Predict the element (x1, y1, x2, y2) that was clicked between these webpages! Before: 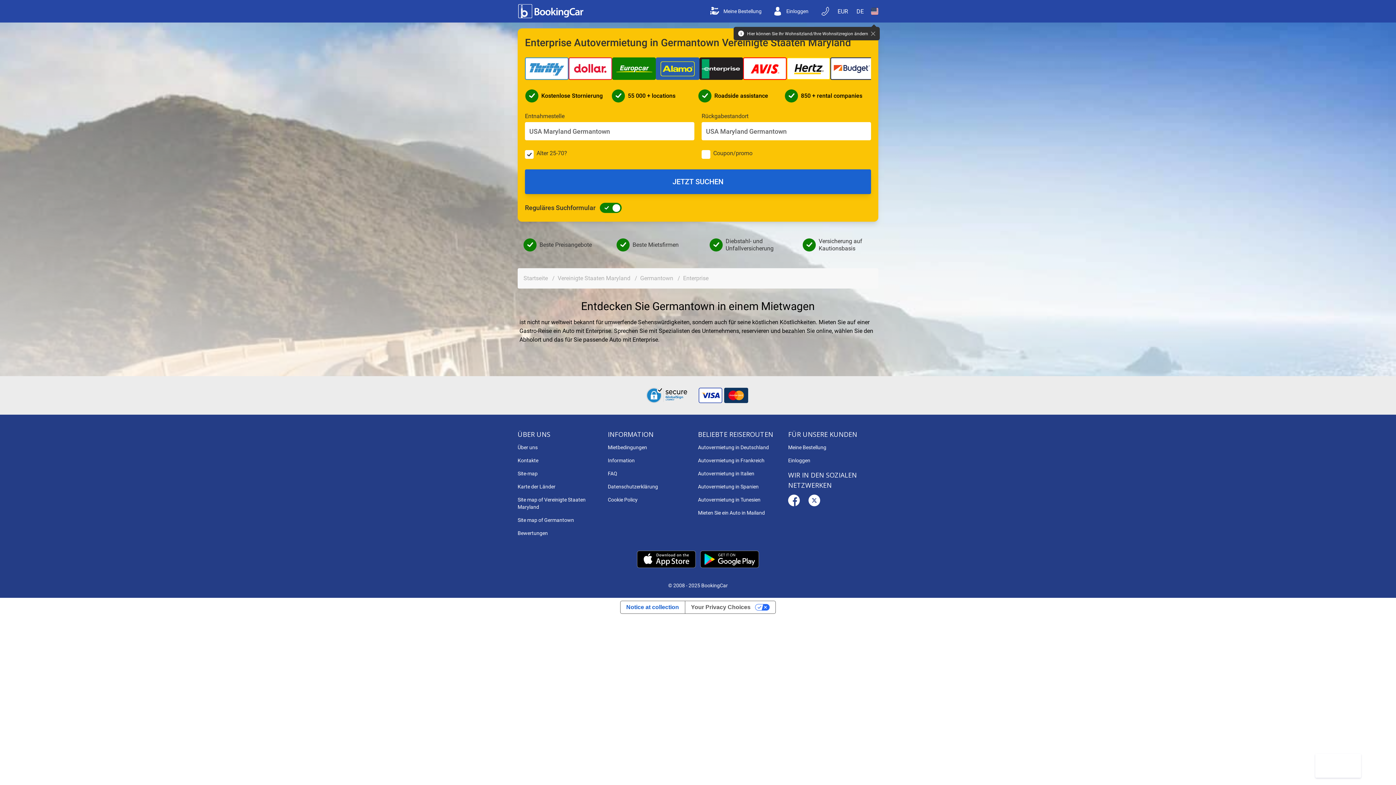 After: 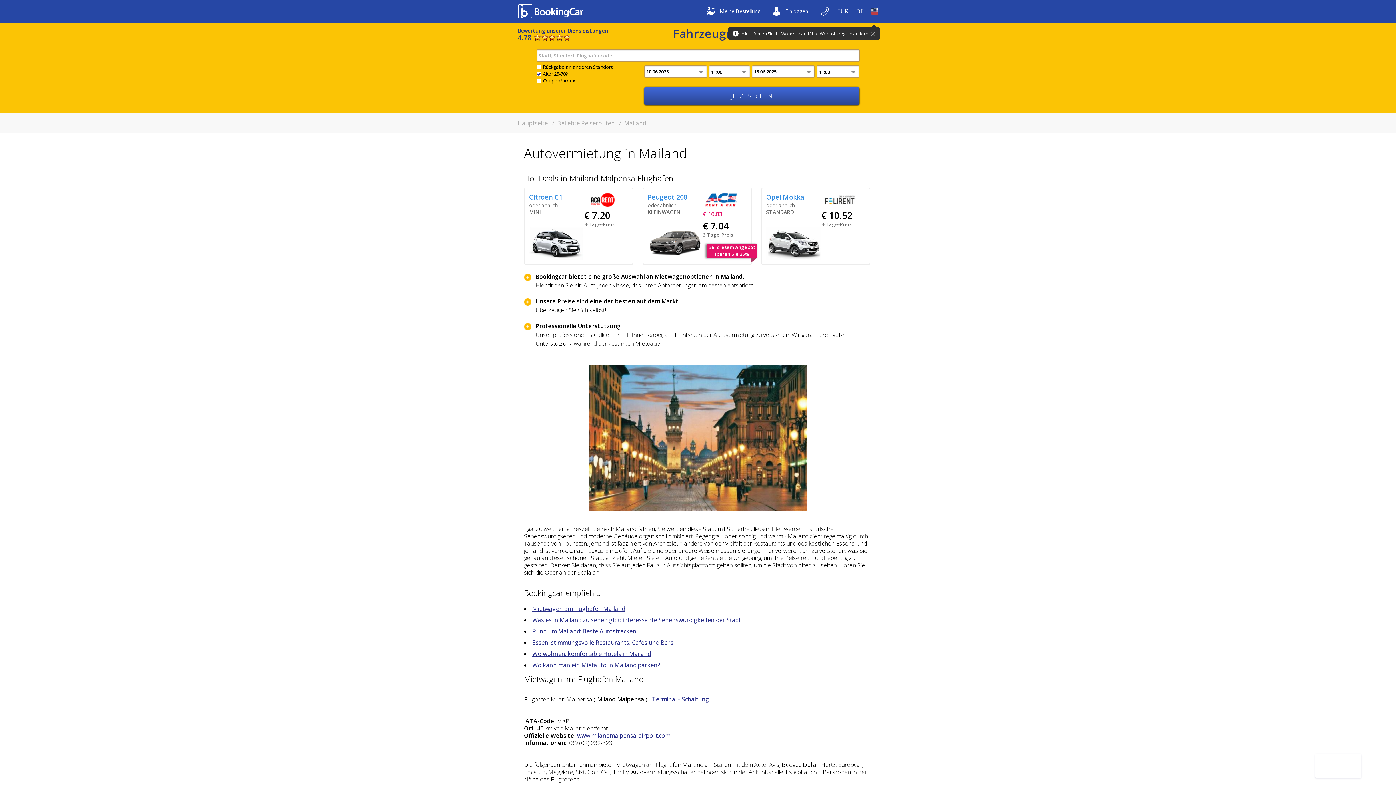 Action: bbox: (698, 509, 779, 516) label: Mieten Sie ein Auto in Mailand